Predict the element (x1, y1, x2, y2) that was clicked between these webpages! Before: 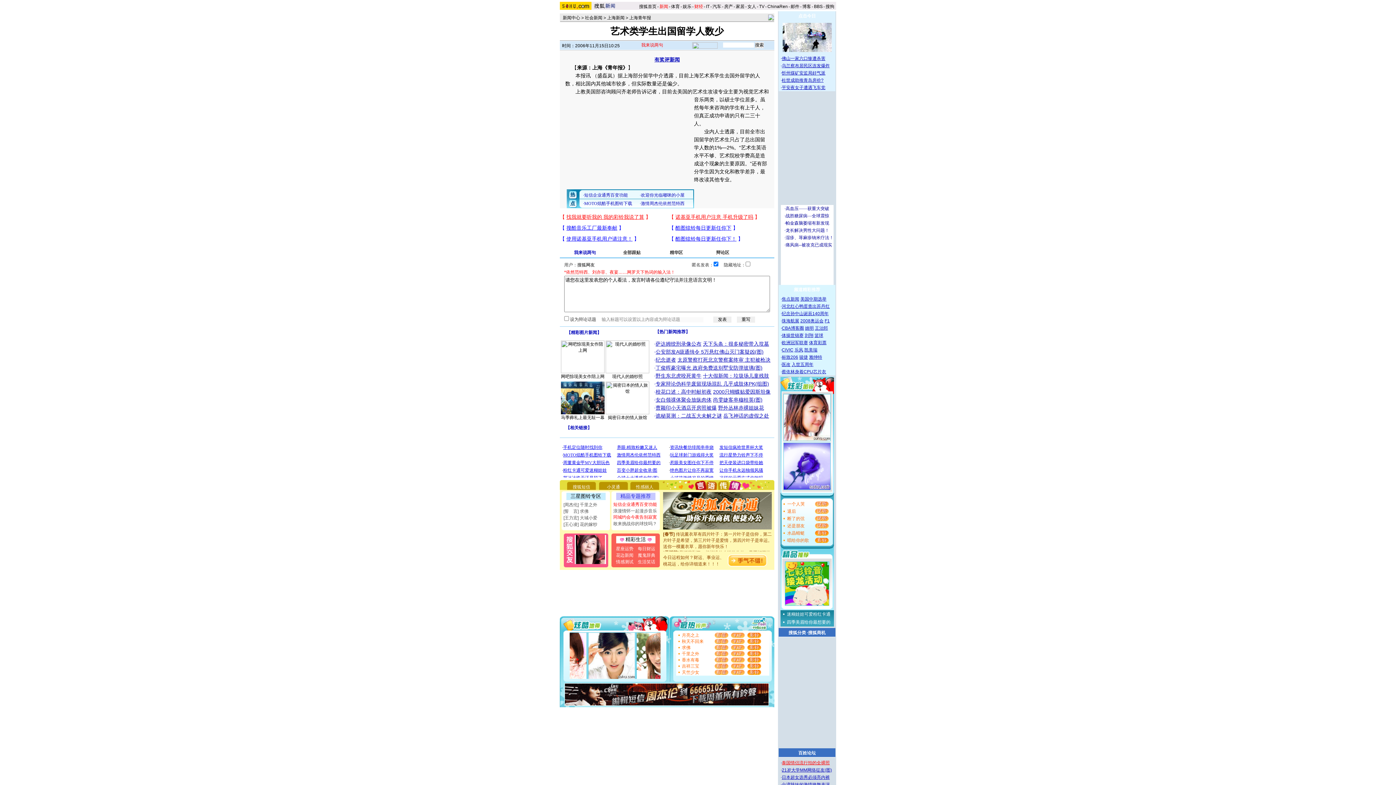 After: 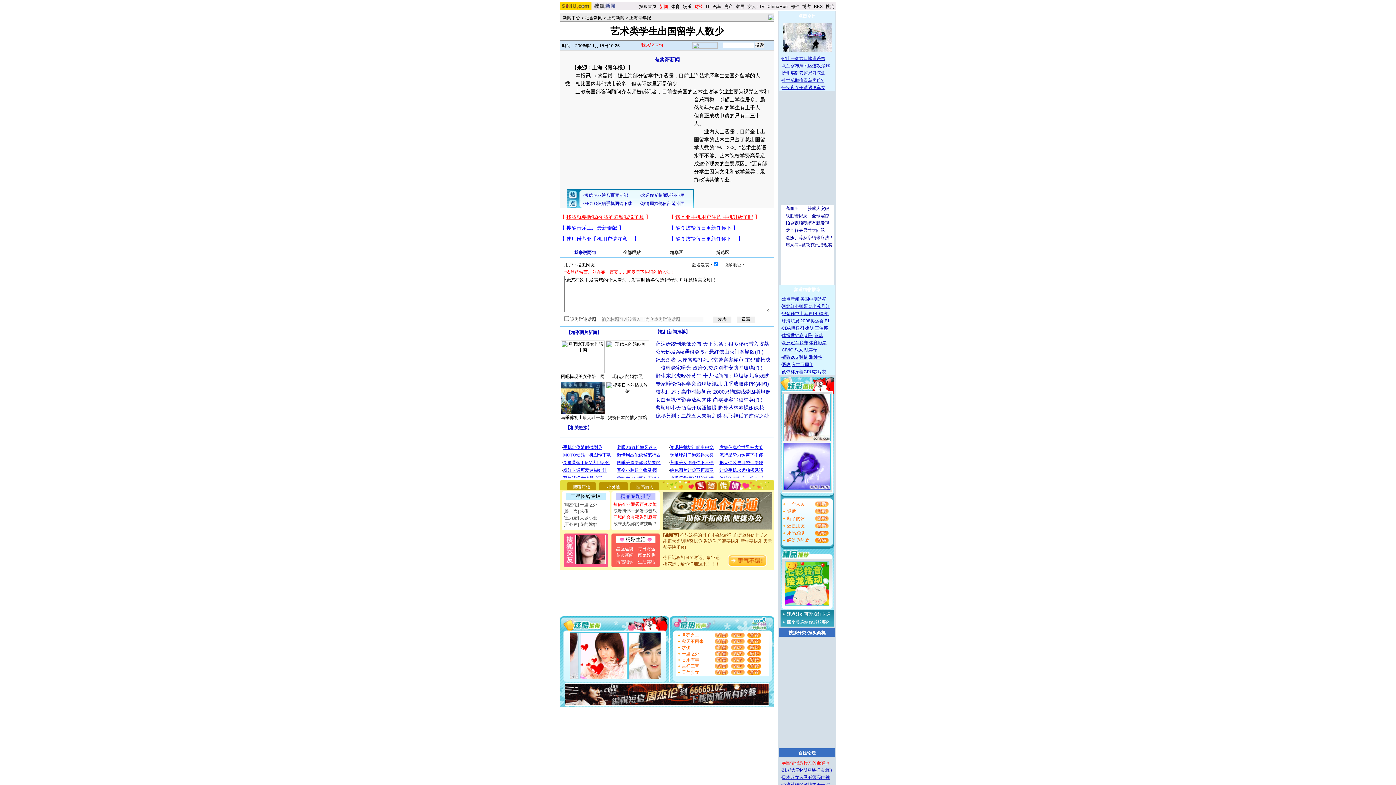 Action: bbox: (815, 517, 828, 522)